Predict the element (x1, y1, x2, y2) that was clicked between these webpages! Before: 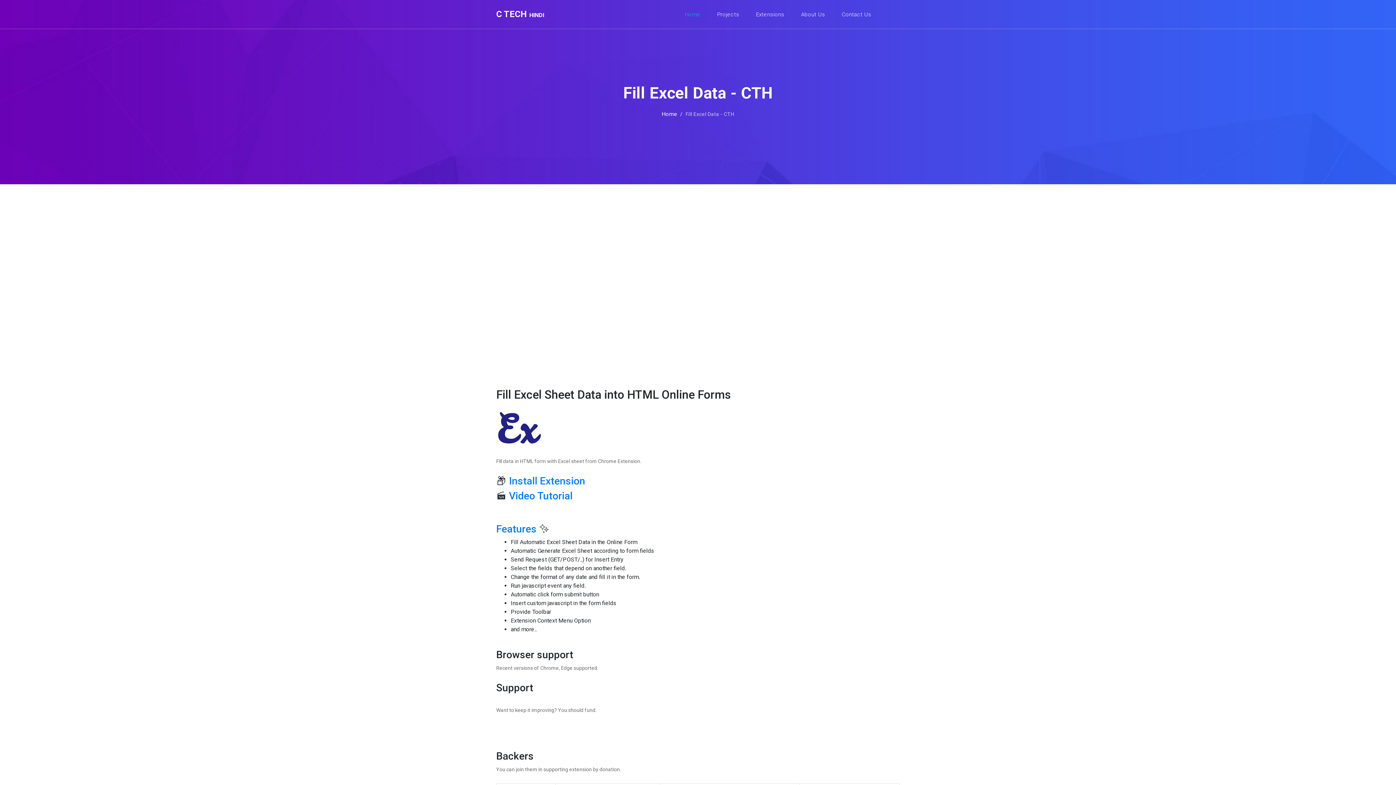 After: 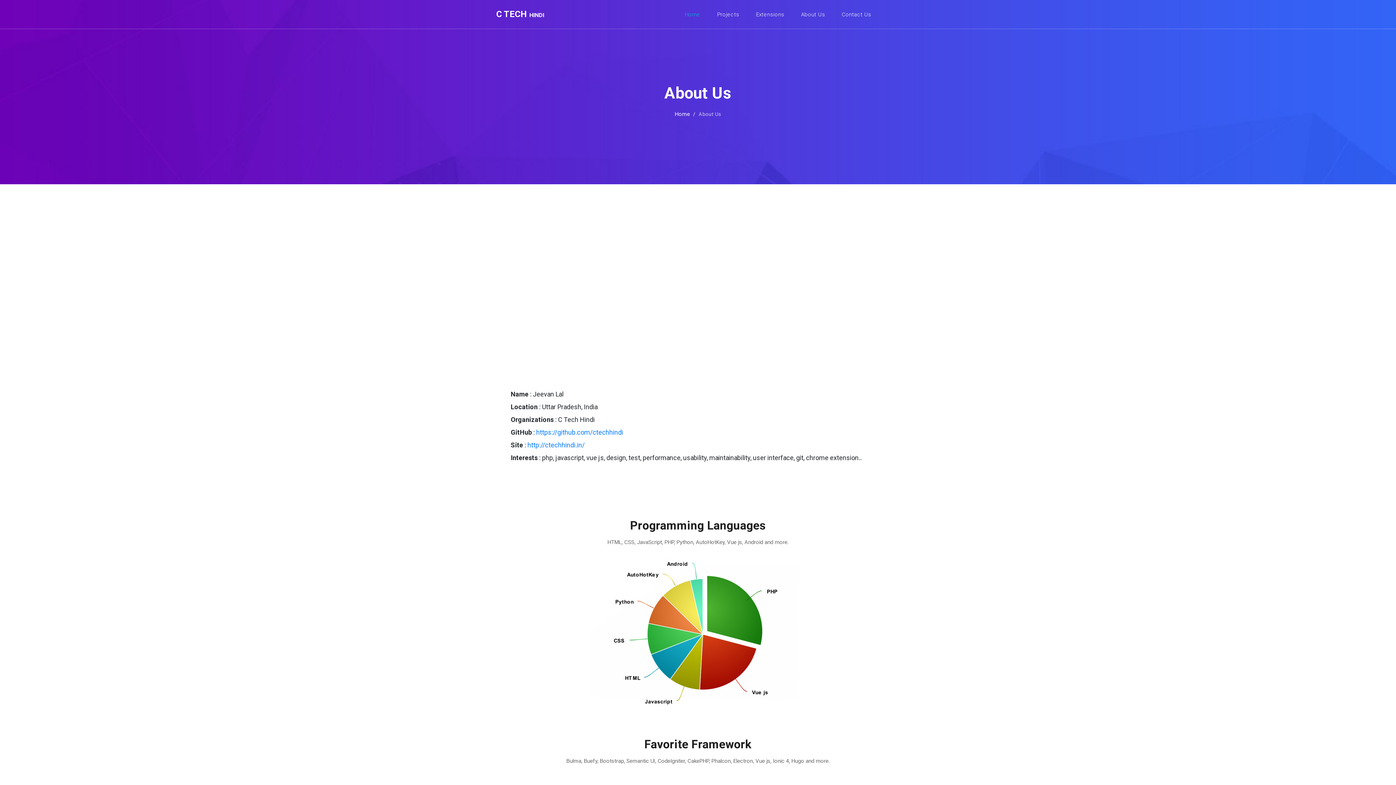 Action: label: About Us bbox: (798, 7, 828, 21)